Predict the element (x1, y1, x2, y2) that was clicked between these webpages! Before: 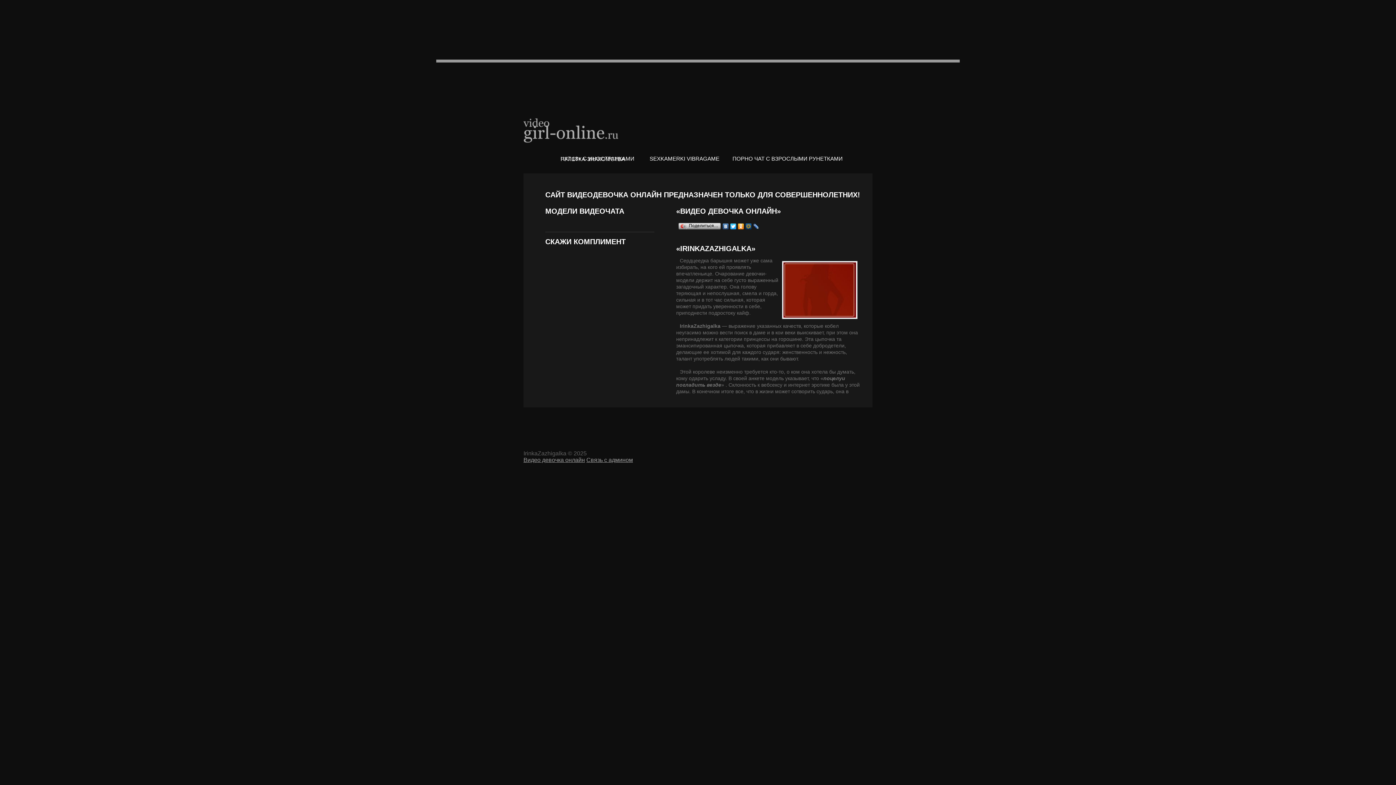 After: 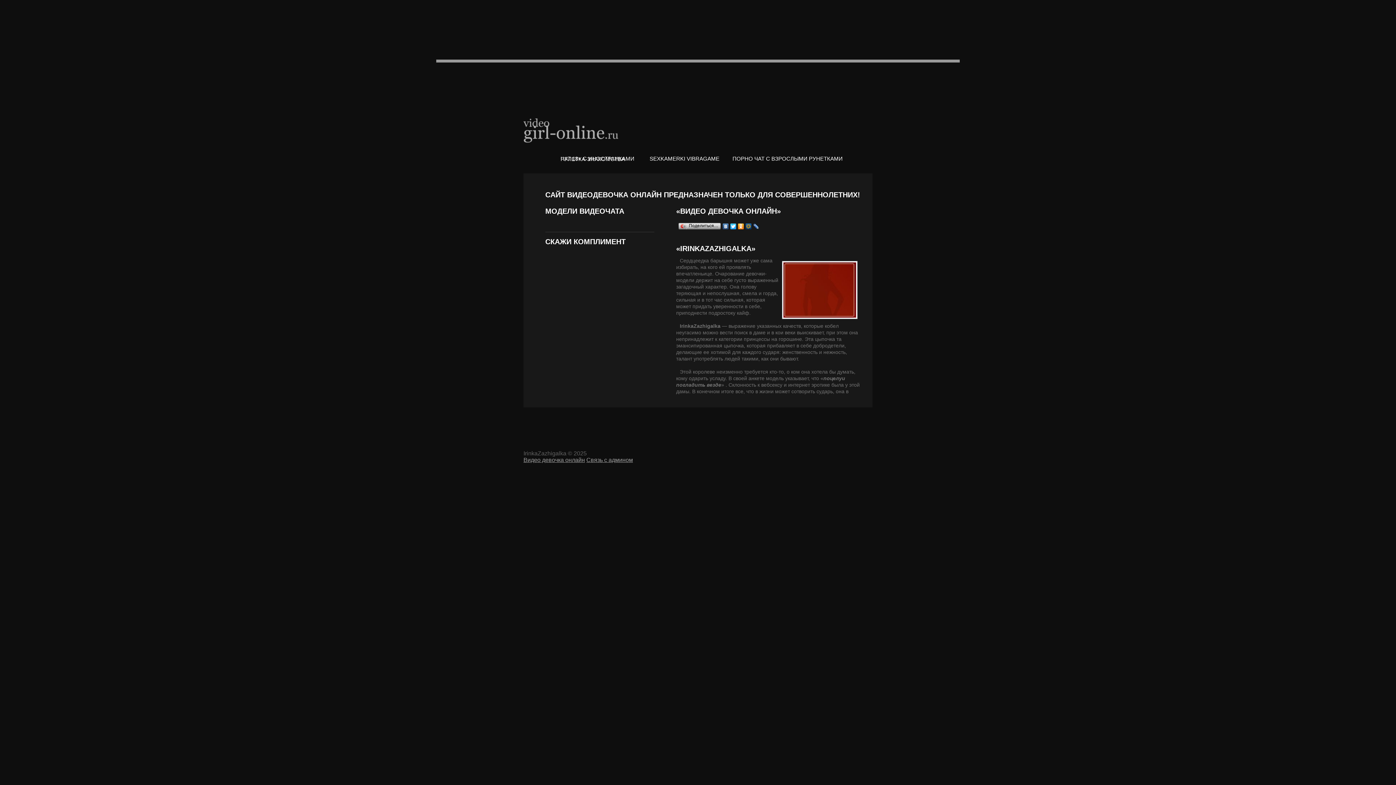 Action: bbox: (729, 221, 737, 231)